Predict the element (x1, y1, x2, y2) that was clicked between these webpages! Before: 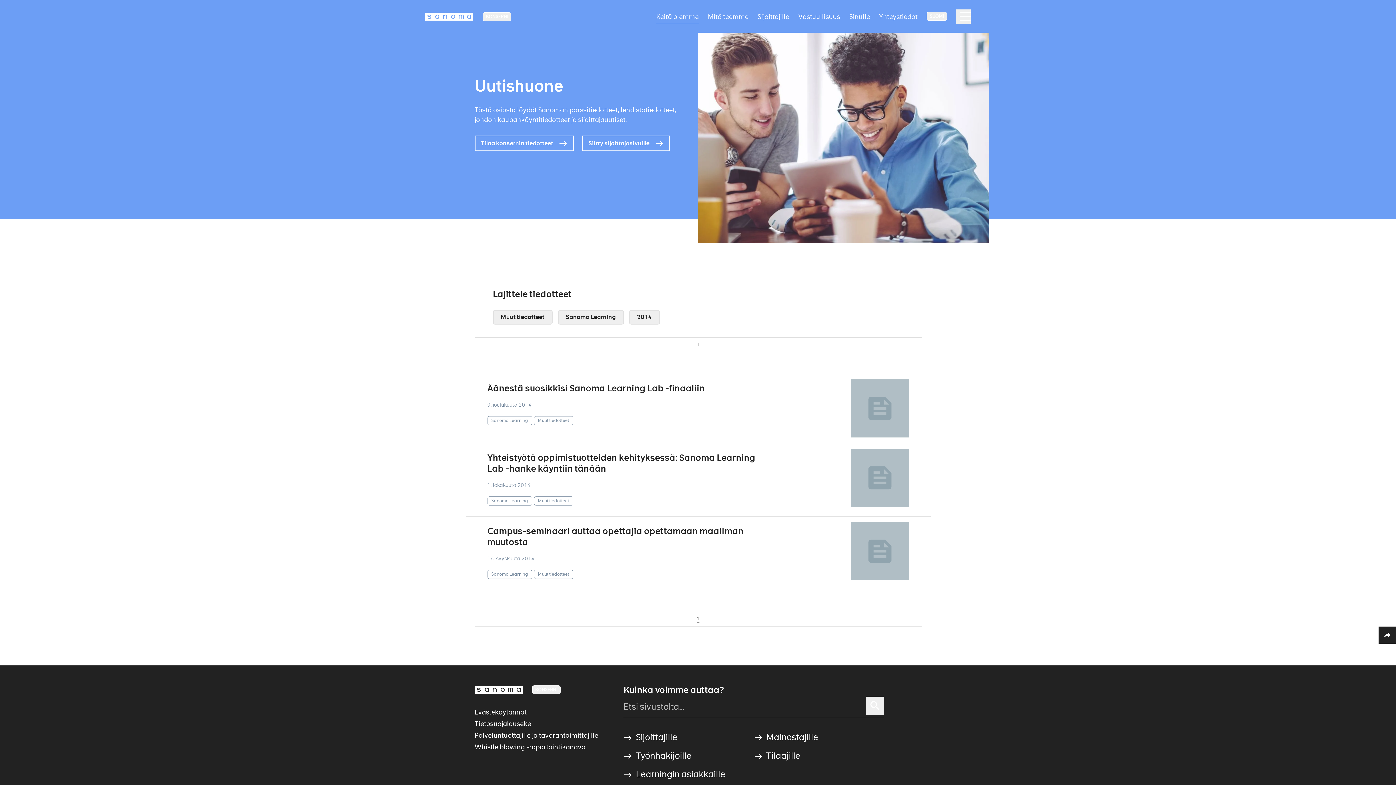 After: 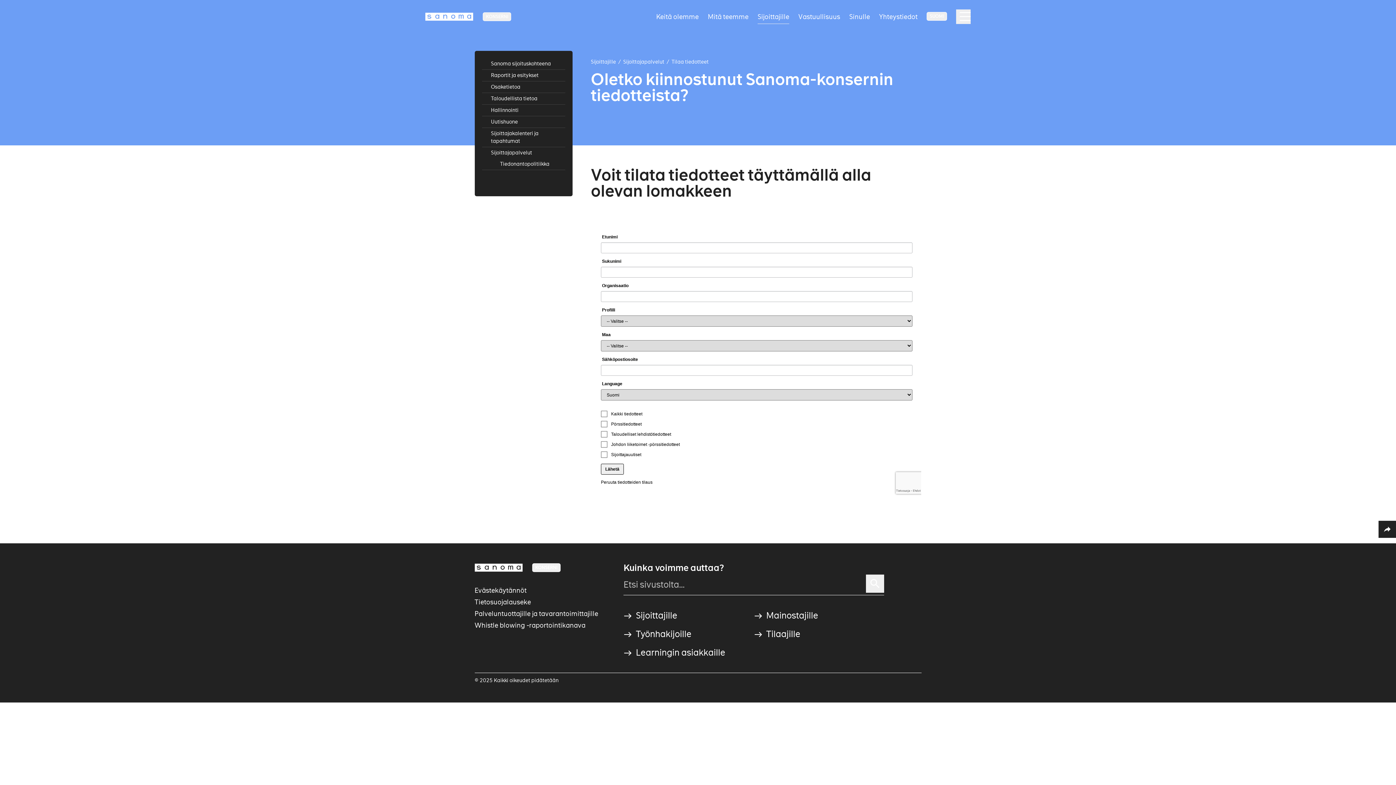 Action: label: Tilaa konsernin tiedotteet bbox: (474, 135, 573, 151)